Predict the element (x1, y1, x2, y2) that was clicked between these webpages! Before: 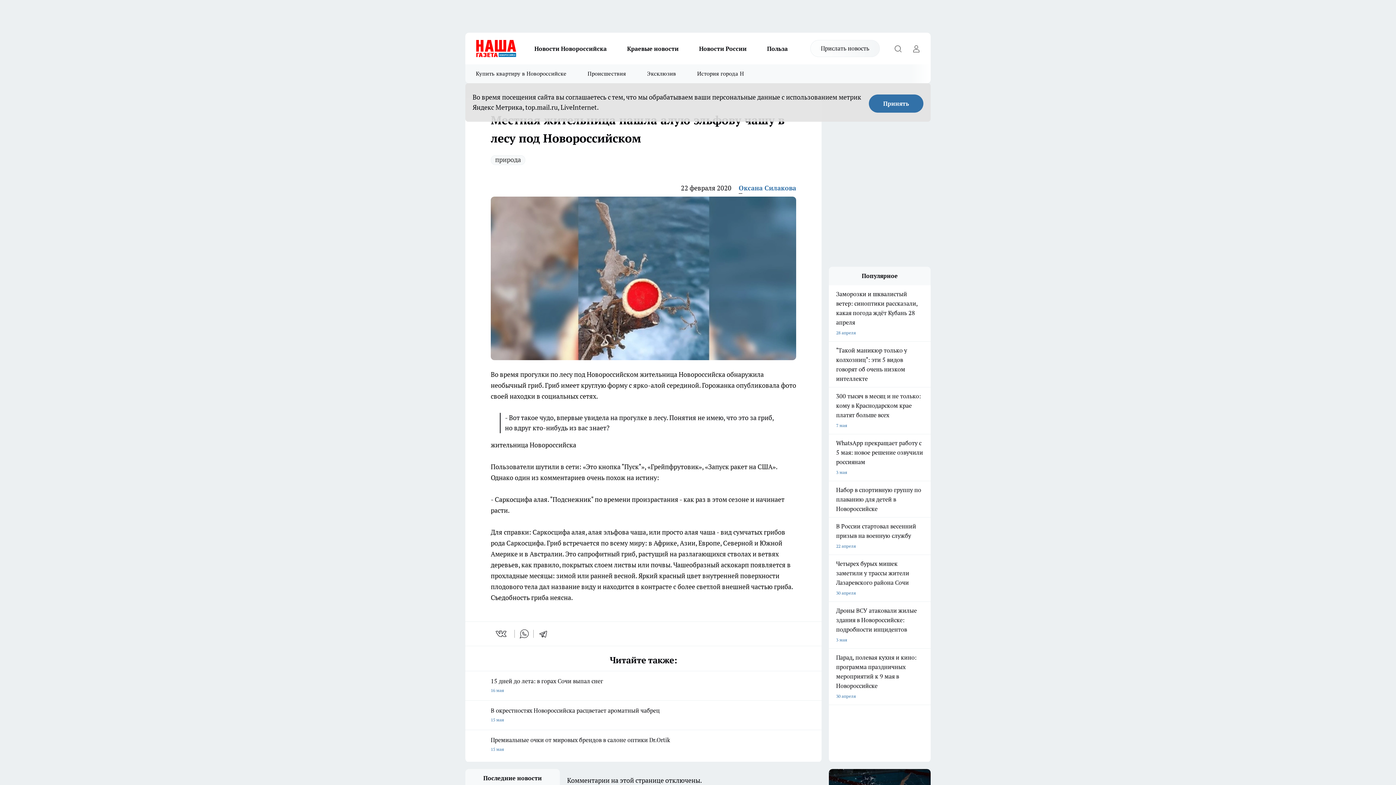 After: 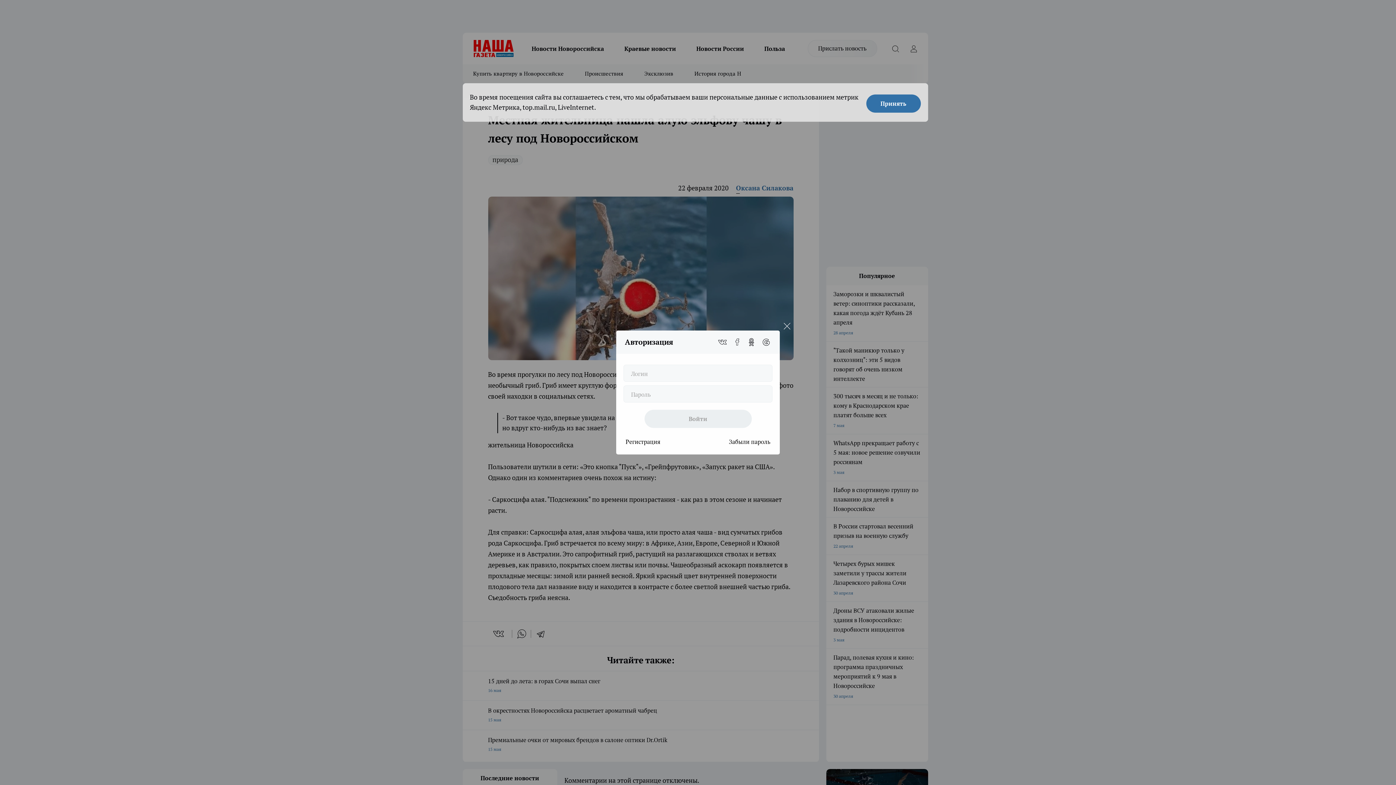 Action: label: Войти на сайт bbox: (909, 41, 923, 55)